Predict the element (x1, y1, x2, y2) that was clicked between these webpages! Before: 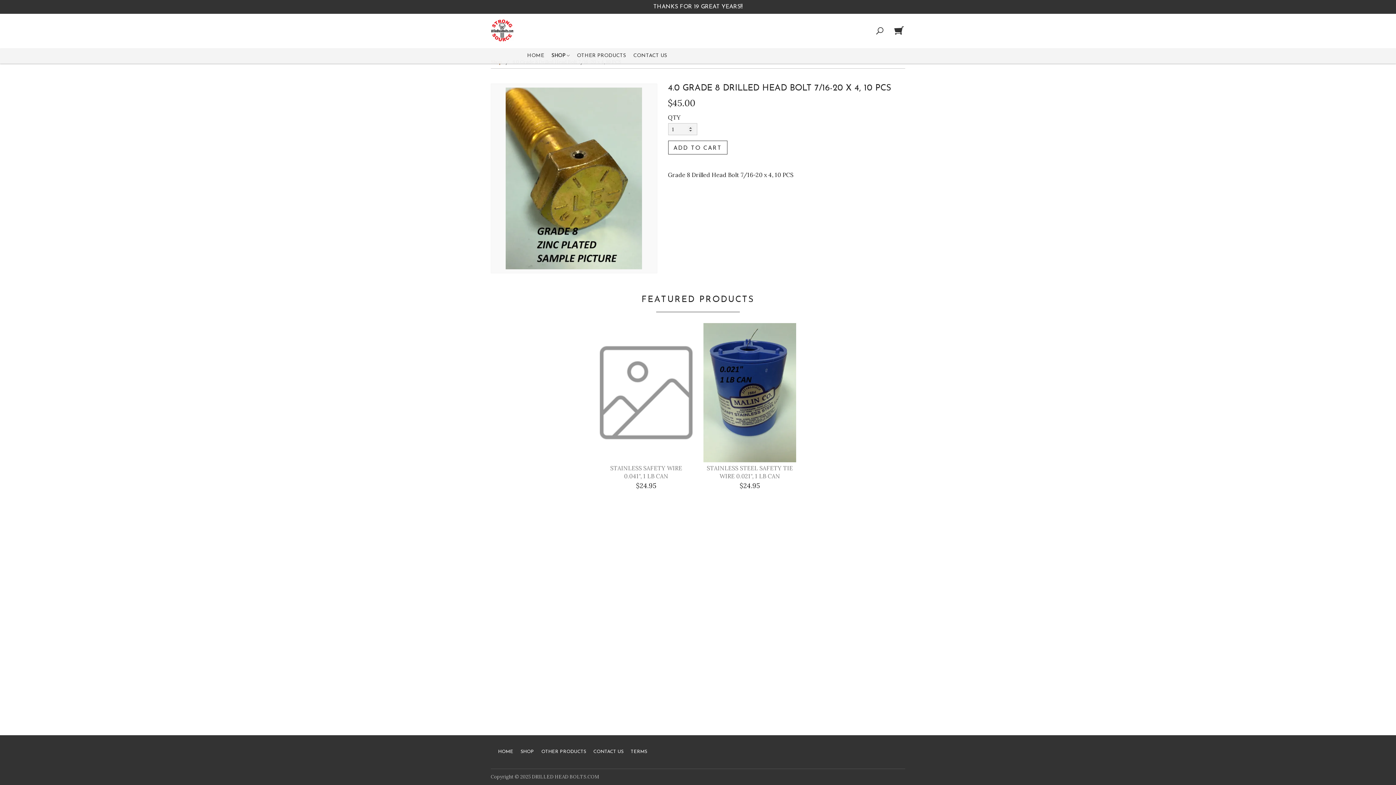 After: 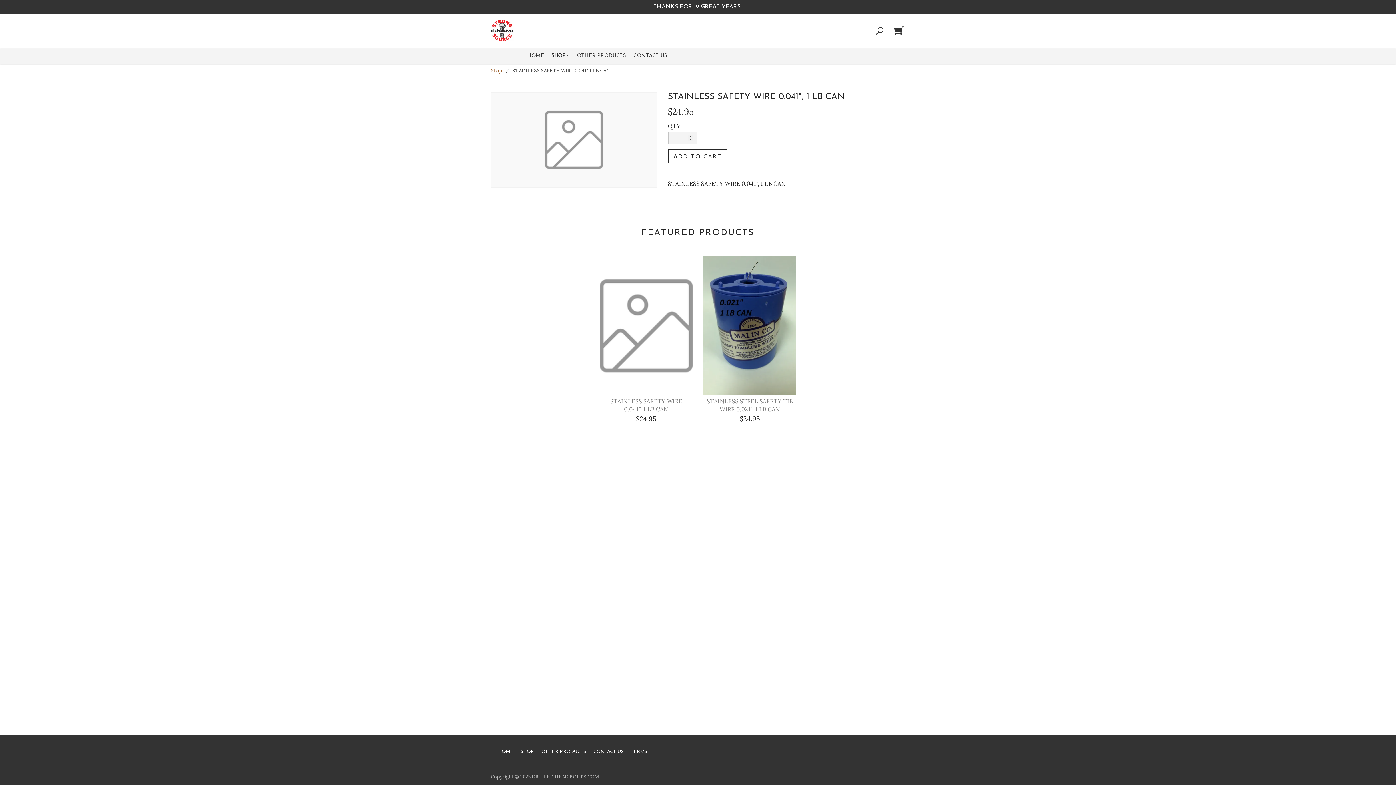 Action: bbox: (600, 323, 692, 490) label: STAINLESS SAFETY WIRE 0.041", 1 LB CAN
$24.95